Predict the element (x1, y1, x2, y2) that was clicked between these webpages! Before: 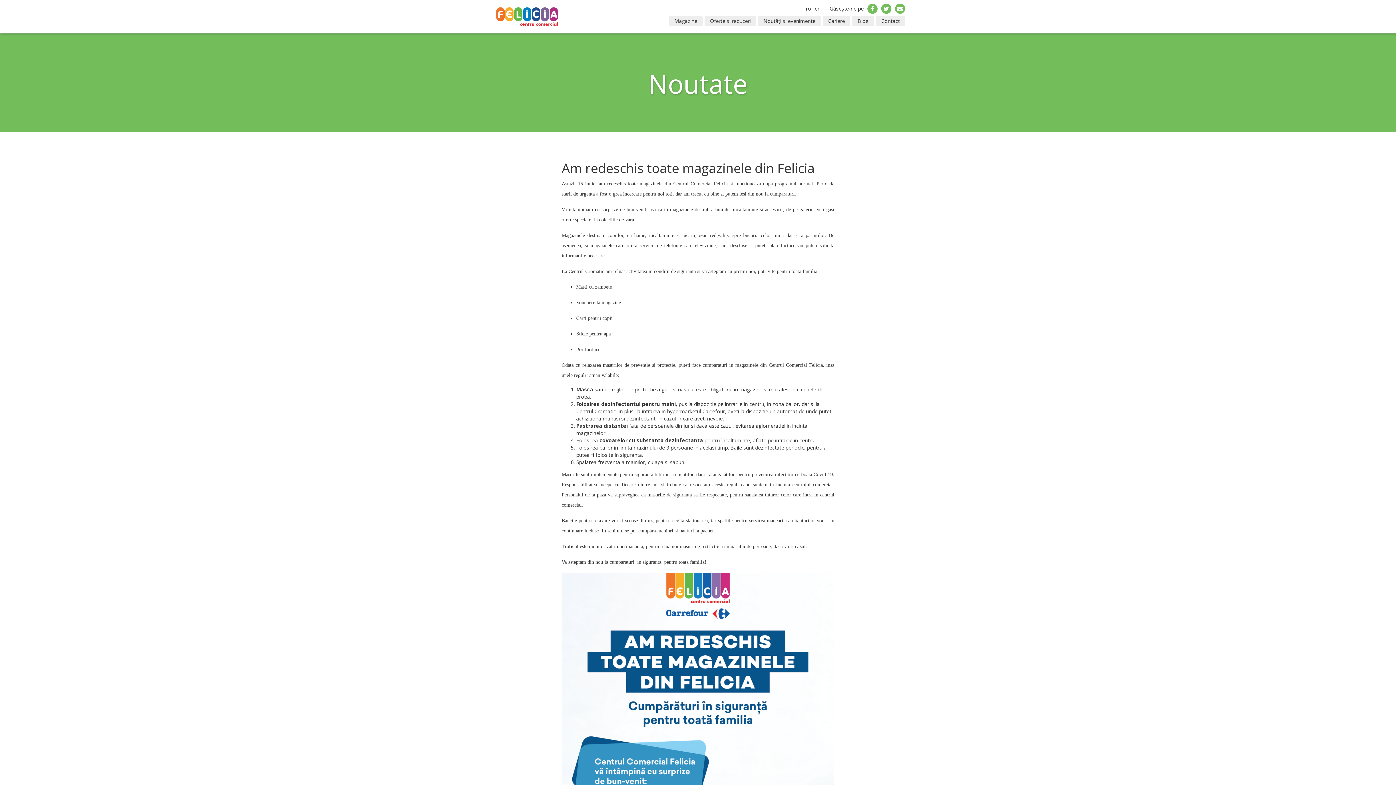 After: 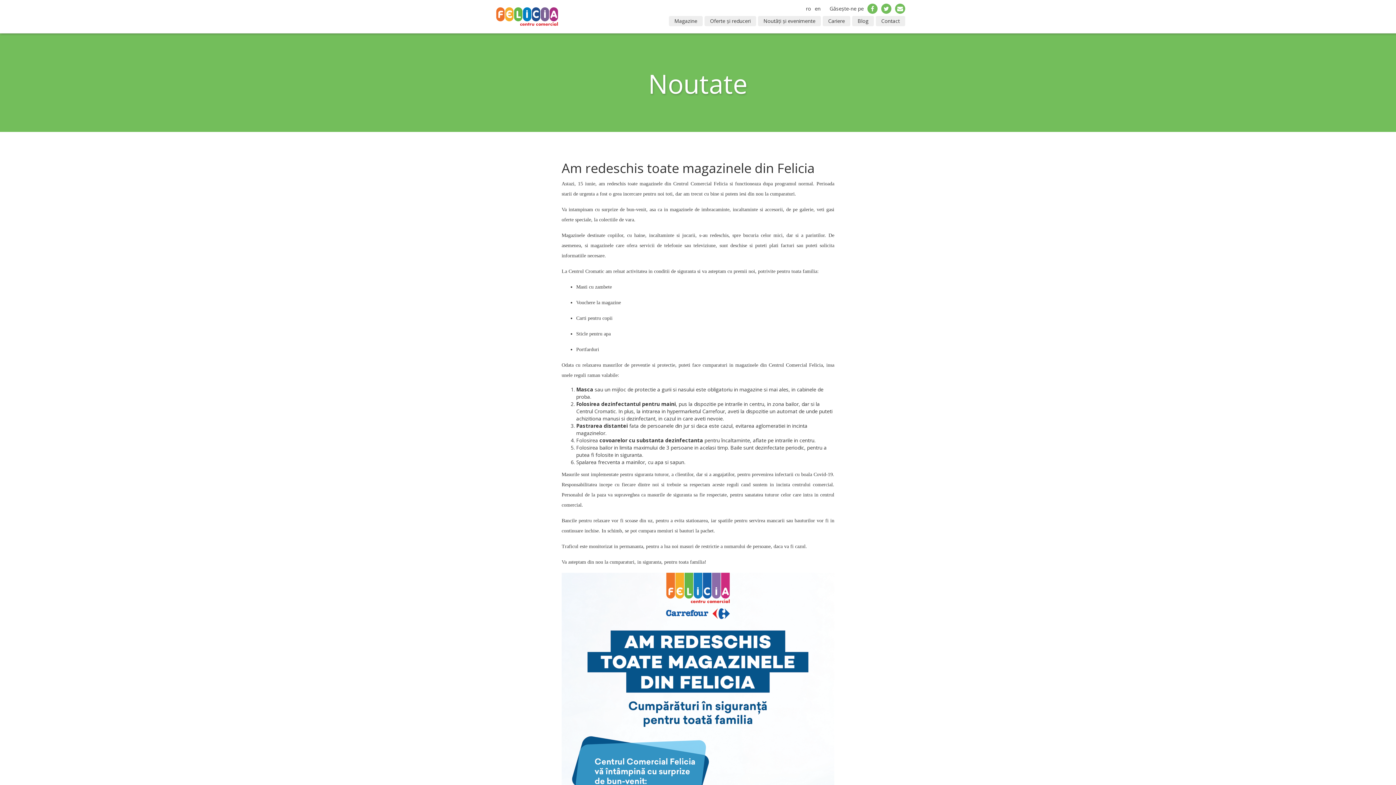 Action: bbox: (881, 0, 891, 16)